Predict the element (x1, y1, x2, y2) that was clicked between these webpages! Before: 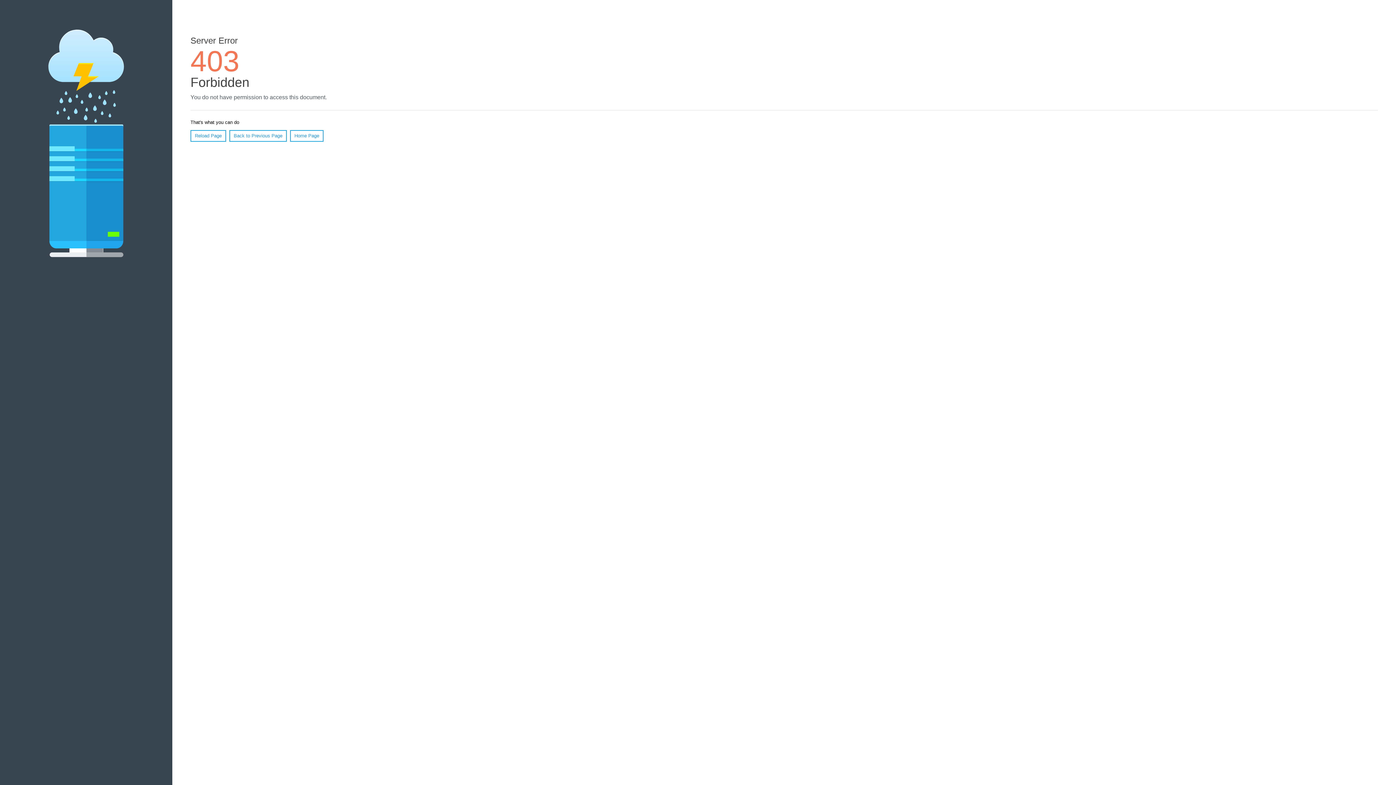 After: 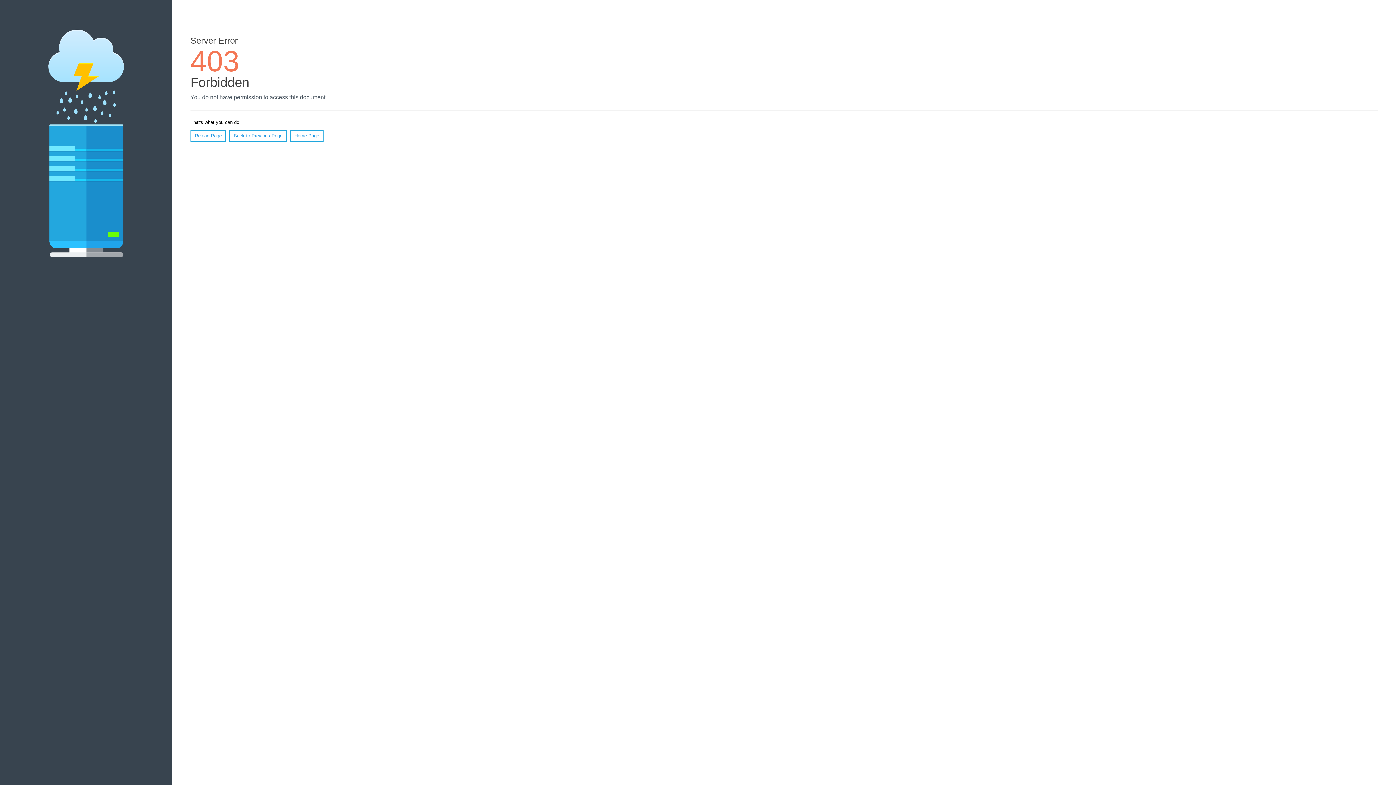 Action: bbox: (290, 130, 323, 141) label: Home Page